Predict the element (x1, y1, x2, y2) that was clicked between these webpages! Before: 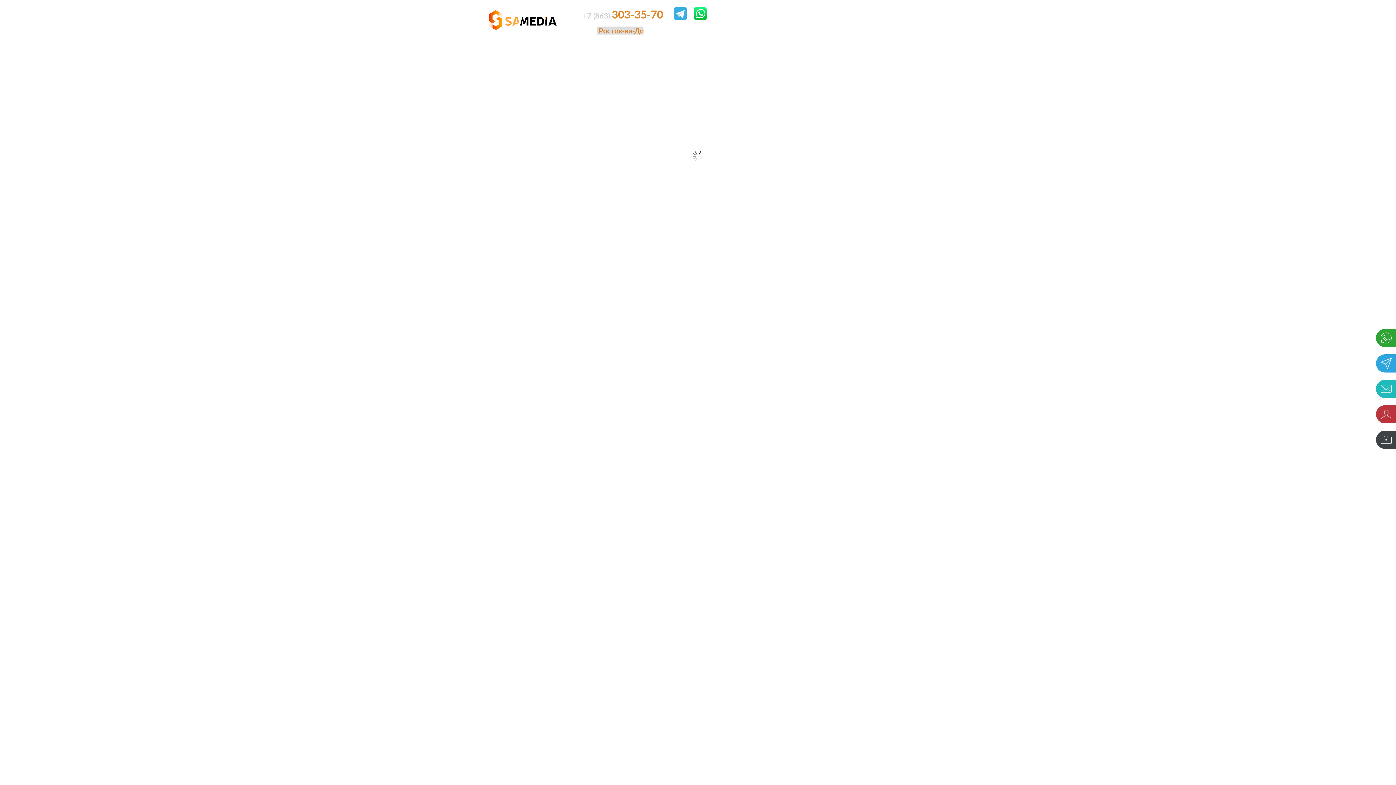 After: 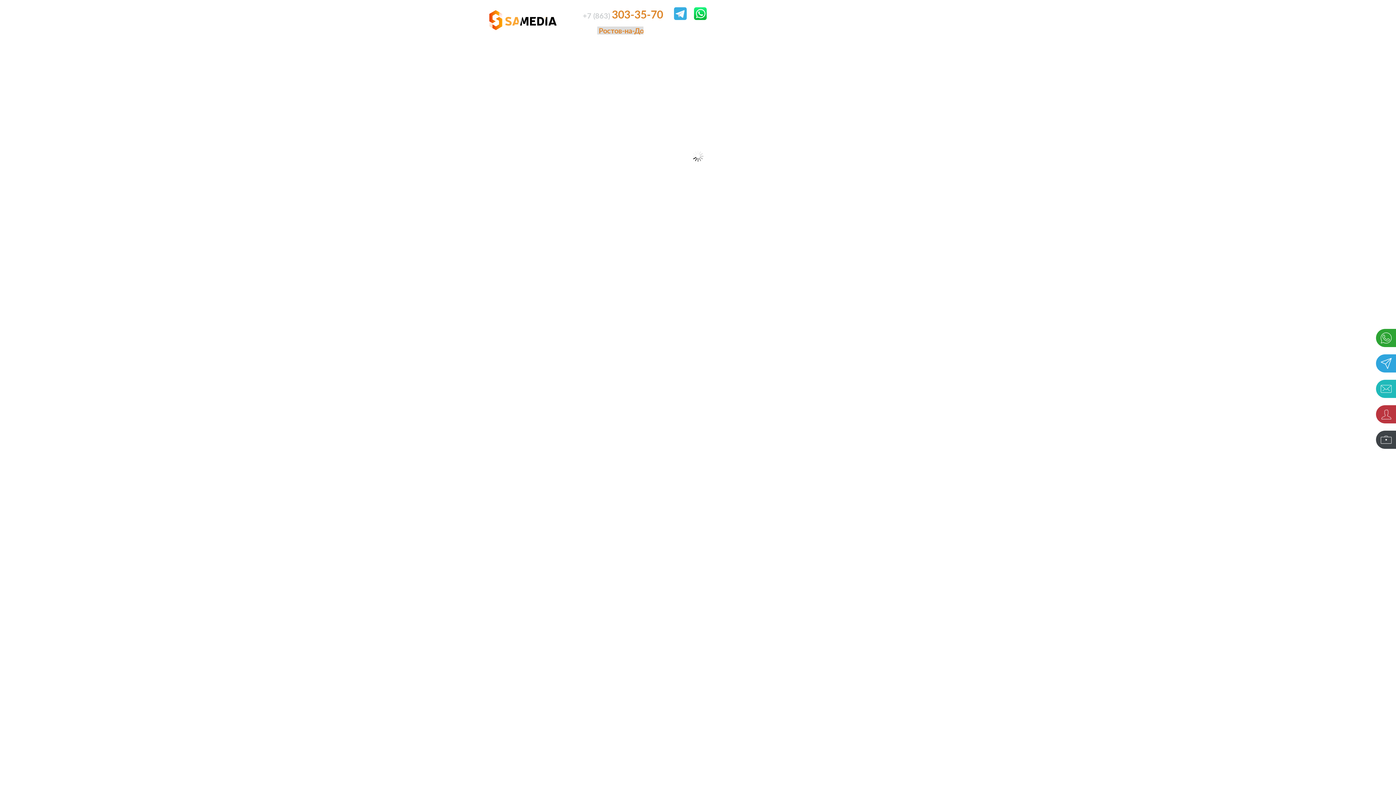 Action: bbox: (489, 3, 575, 36)